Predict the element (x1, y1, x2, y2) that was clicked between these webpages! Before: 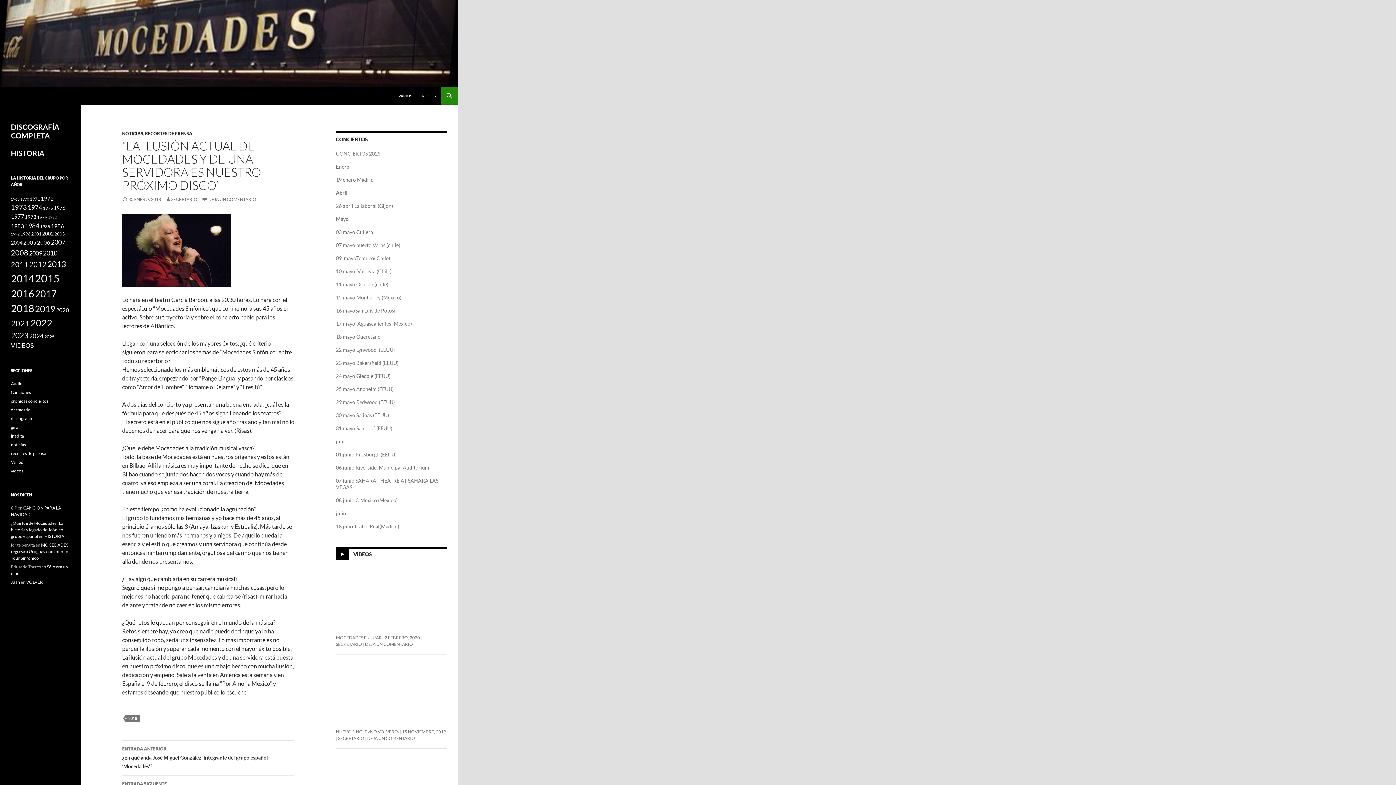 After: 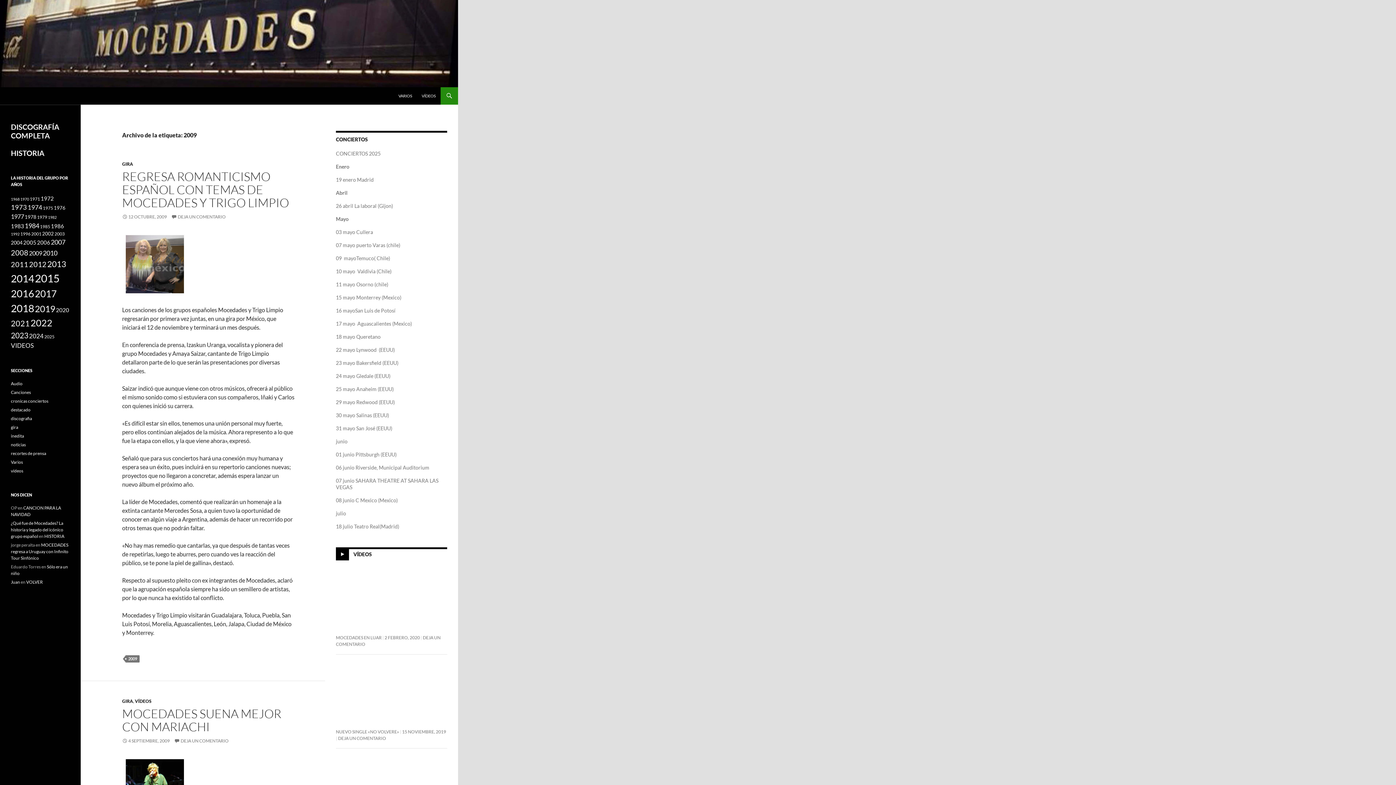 Action: label: 2009 (8 elementos) bbox: (29, 249, 42, 256)